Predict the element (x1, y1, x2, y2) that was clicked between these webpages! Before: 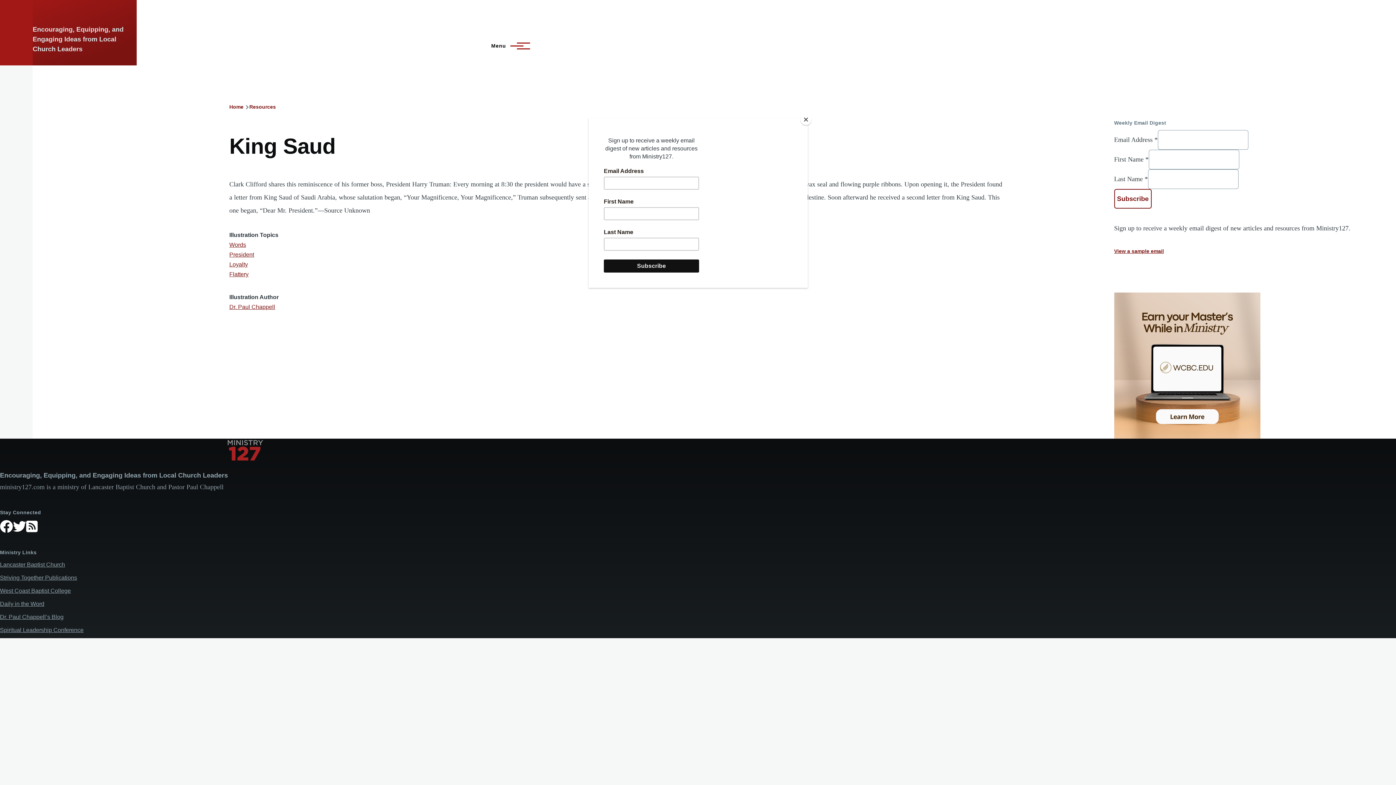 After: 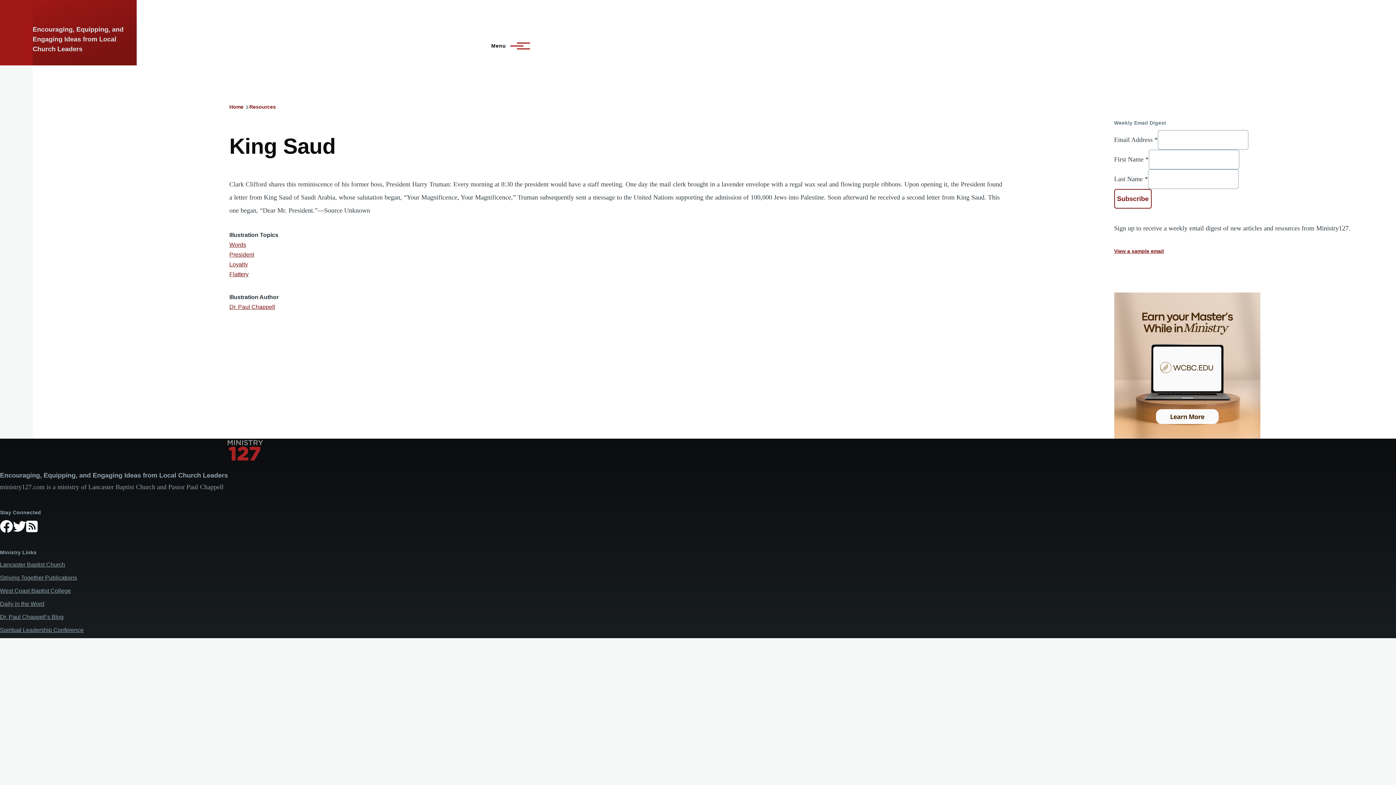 Action: label: Close bbox: (800, 114, 811, 125)